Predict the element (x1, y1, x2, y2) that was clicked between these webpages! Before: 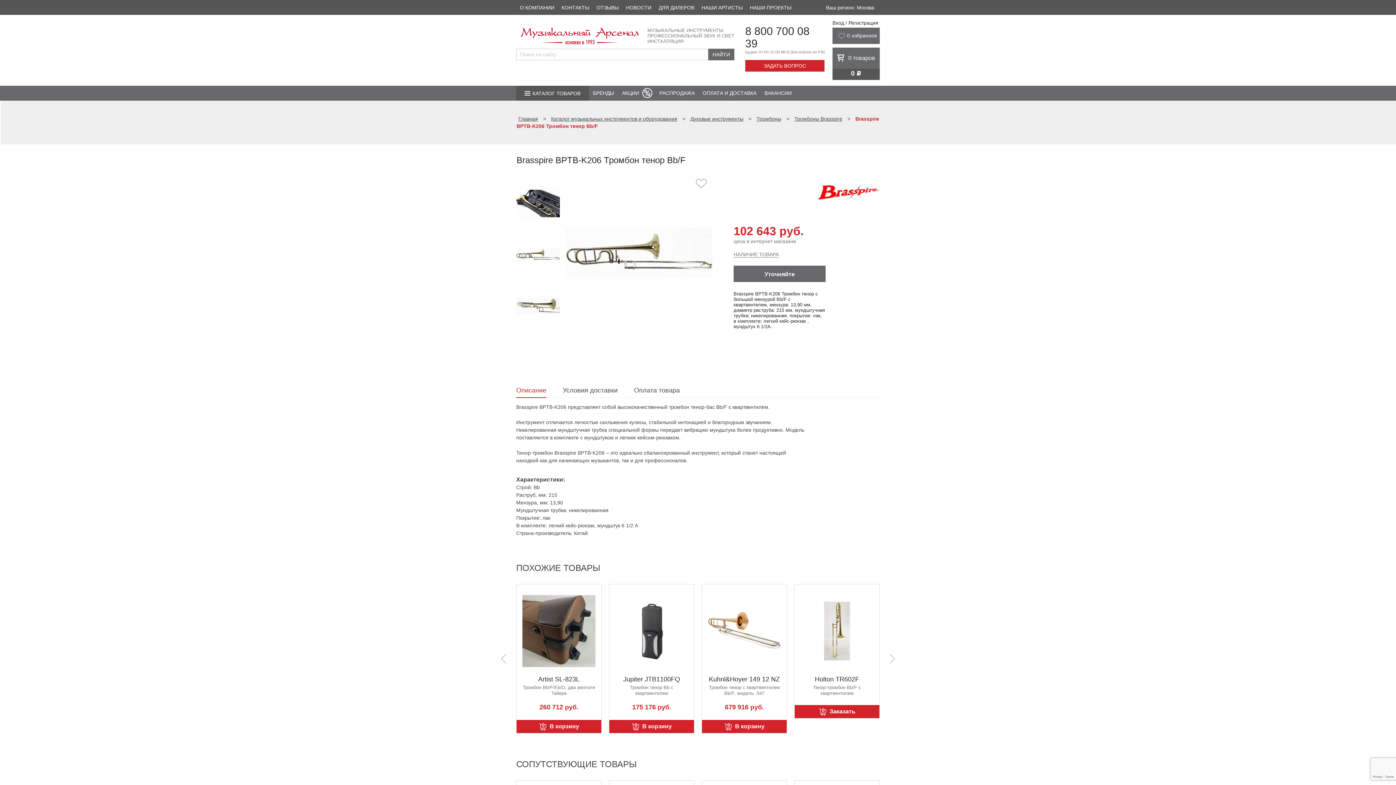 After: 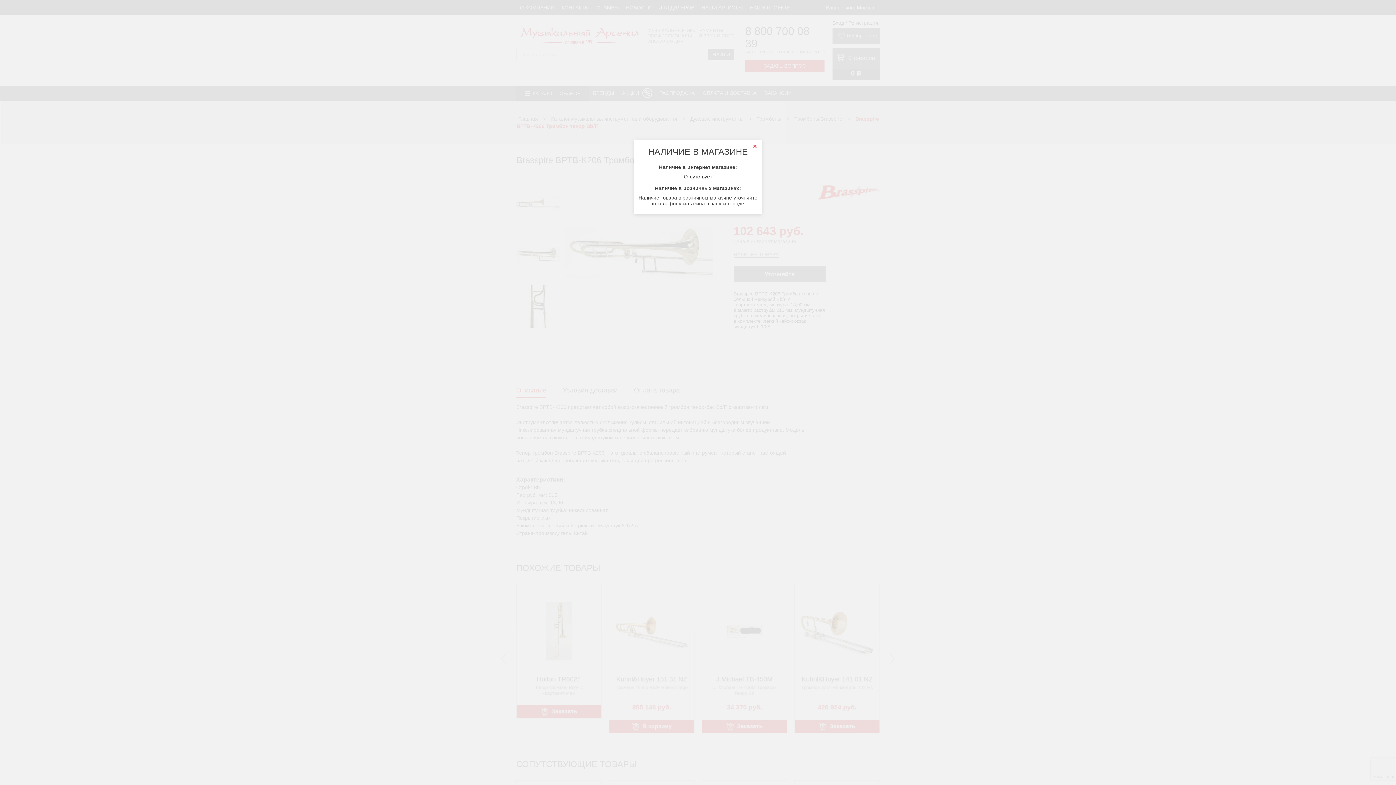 Action: bbox: (733, 251, 778, 257) label: НАЛИЧИЕ ТОВАРА